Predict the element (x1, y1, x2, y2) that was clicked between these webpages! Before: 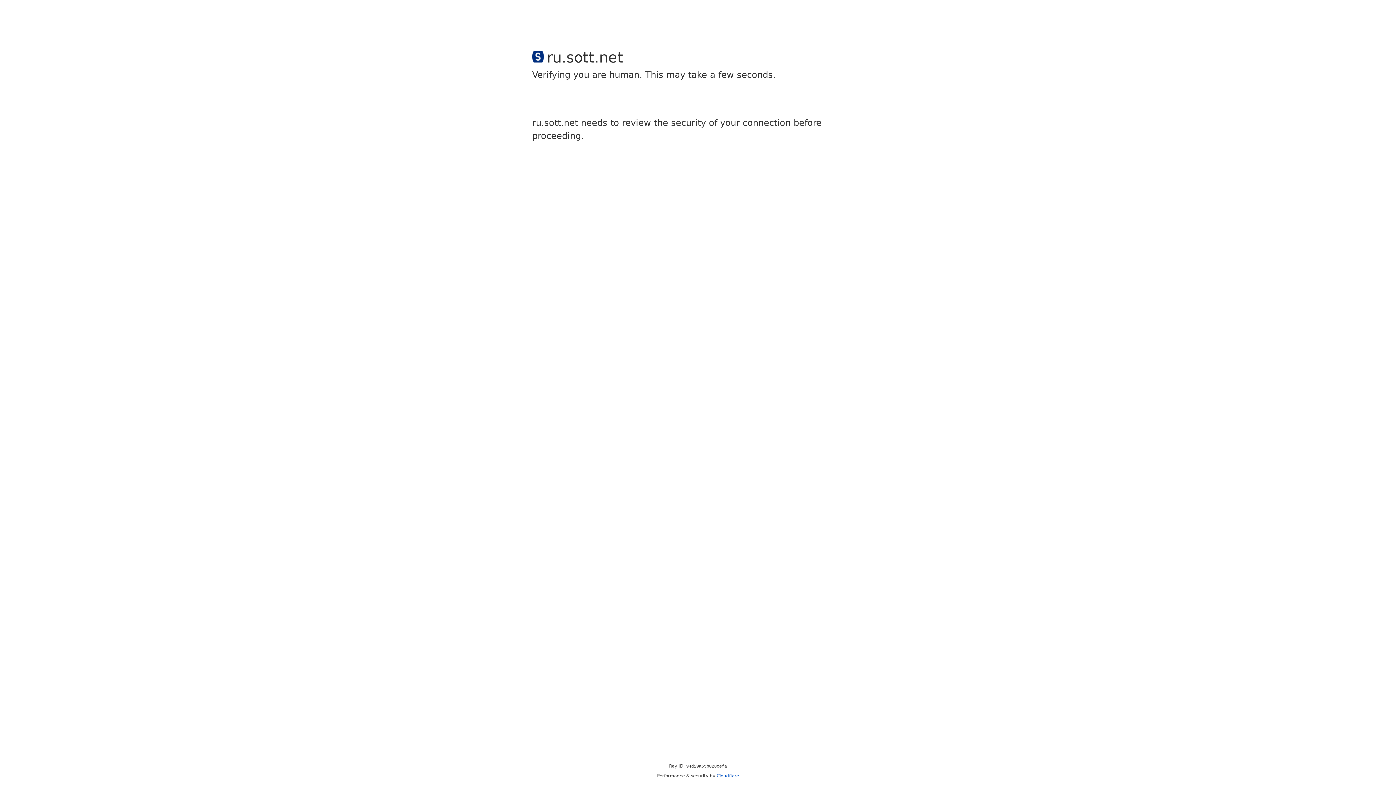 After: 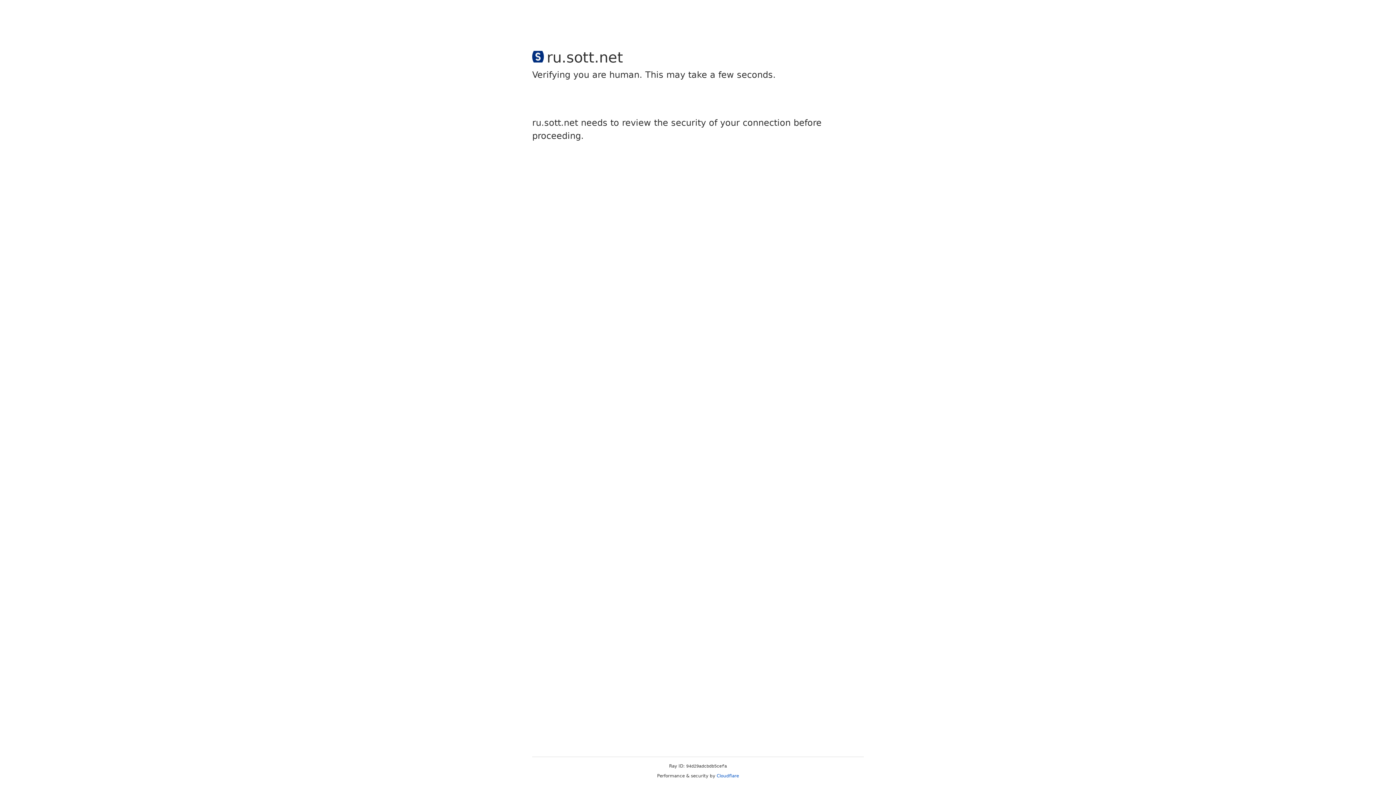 Action: bbox: (716, 773, 739, 778) label: Cloudflare